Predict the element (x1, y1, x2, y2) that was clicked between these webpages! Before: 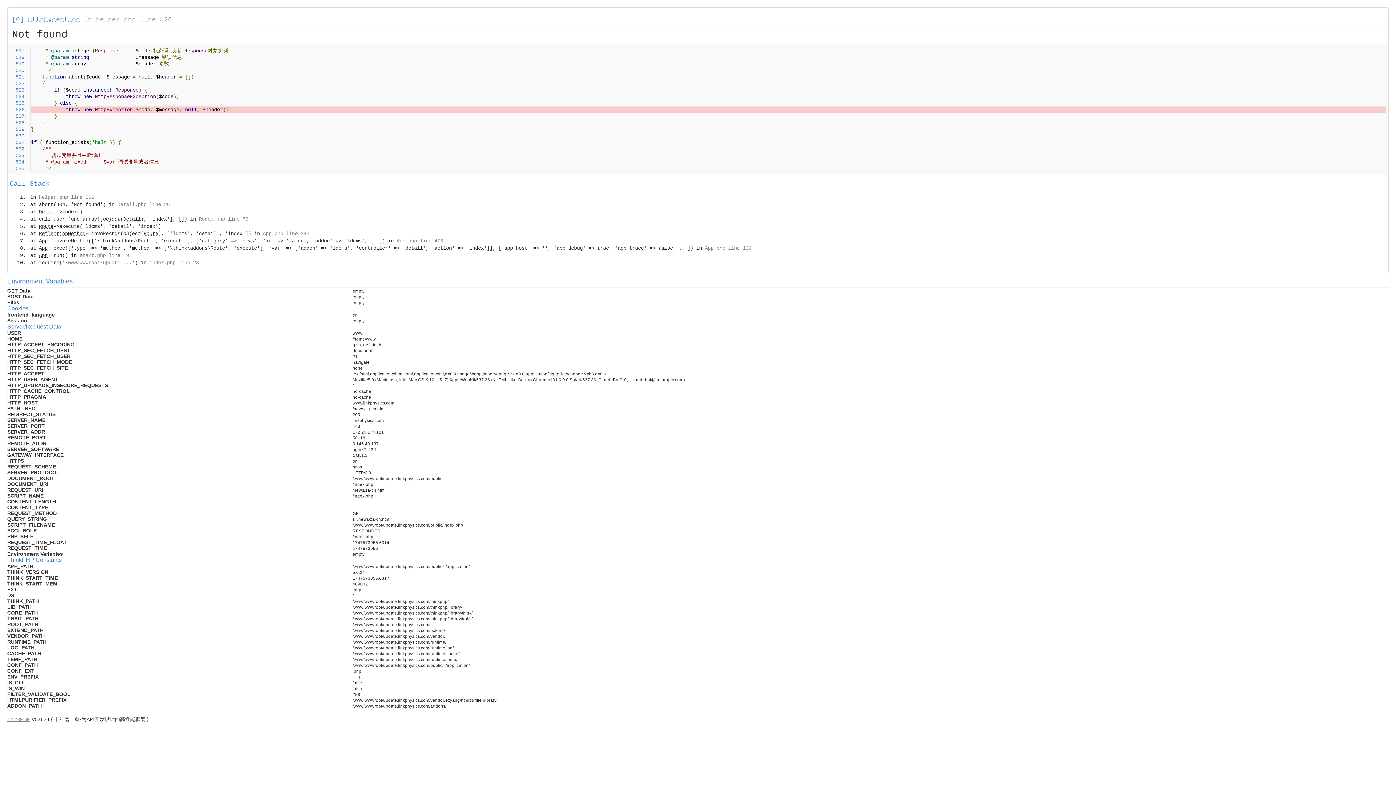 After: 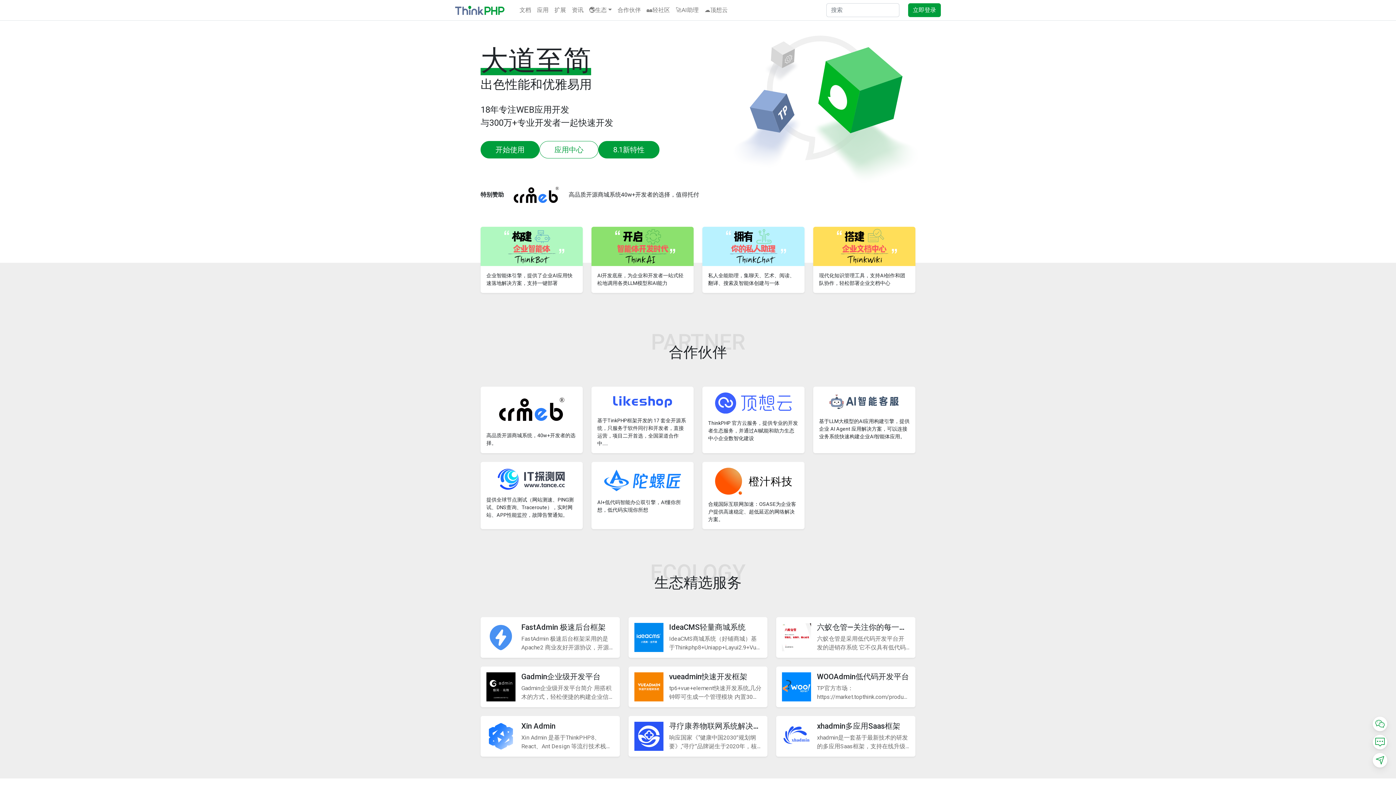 Action: label: ThinkPHP bbox: (7, 716, 30, 722)